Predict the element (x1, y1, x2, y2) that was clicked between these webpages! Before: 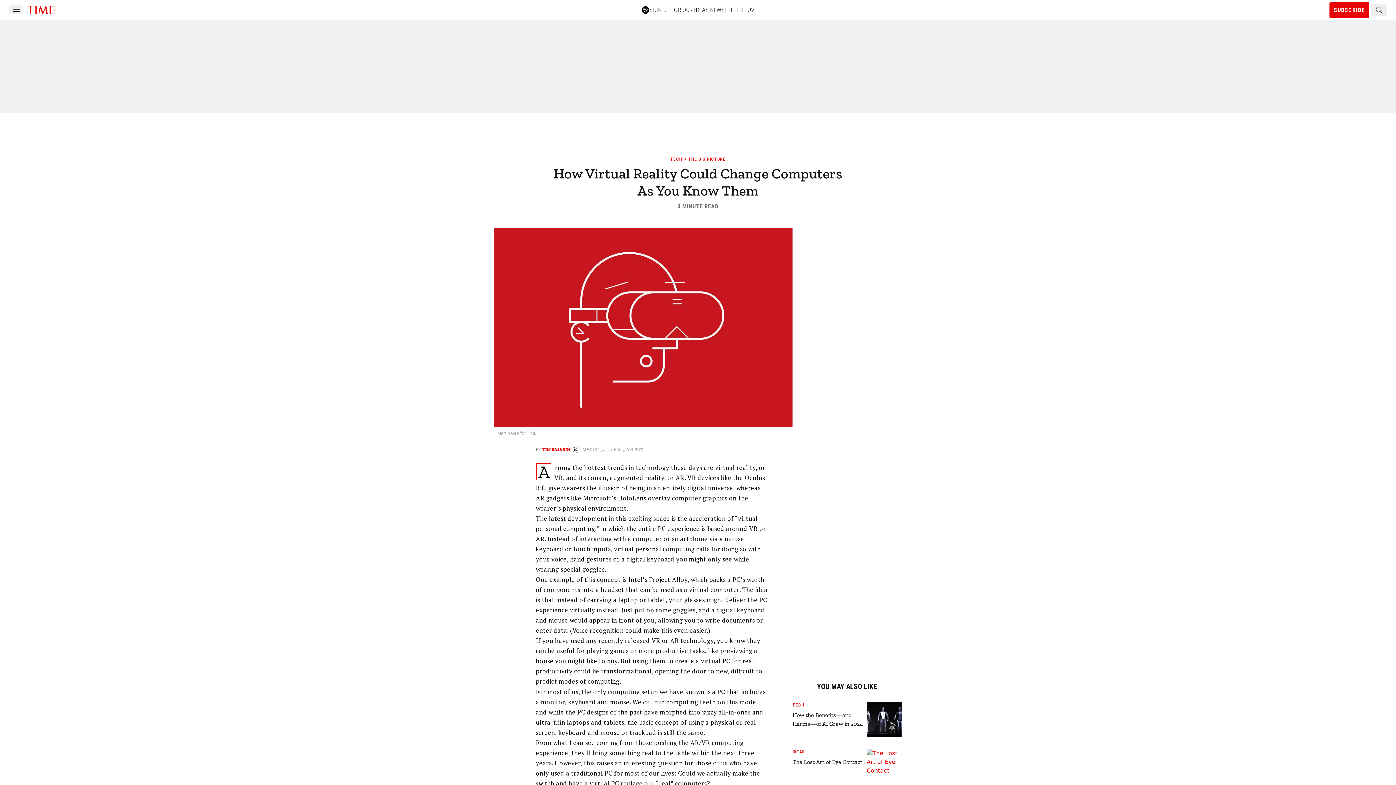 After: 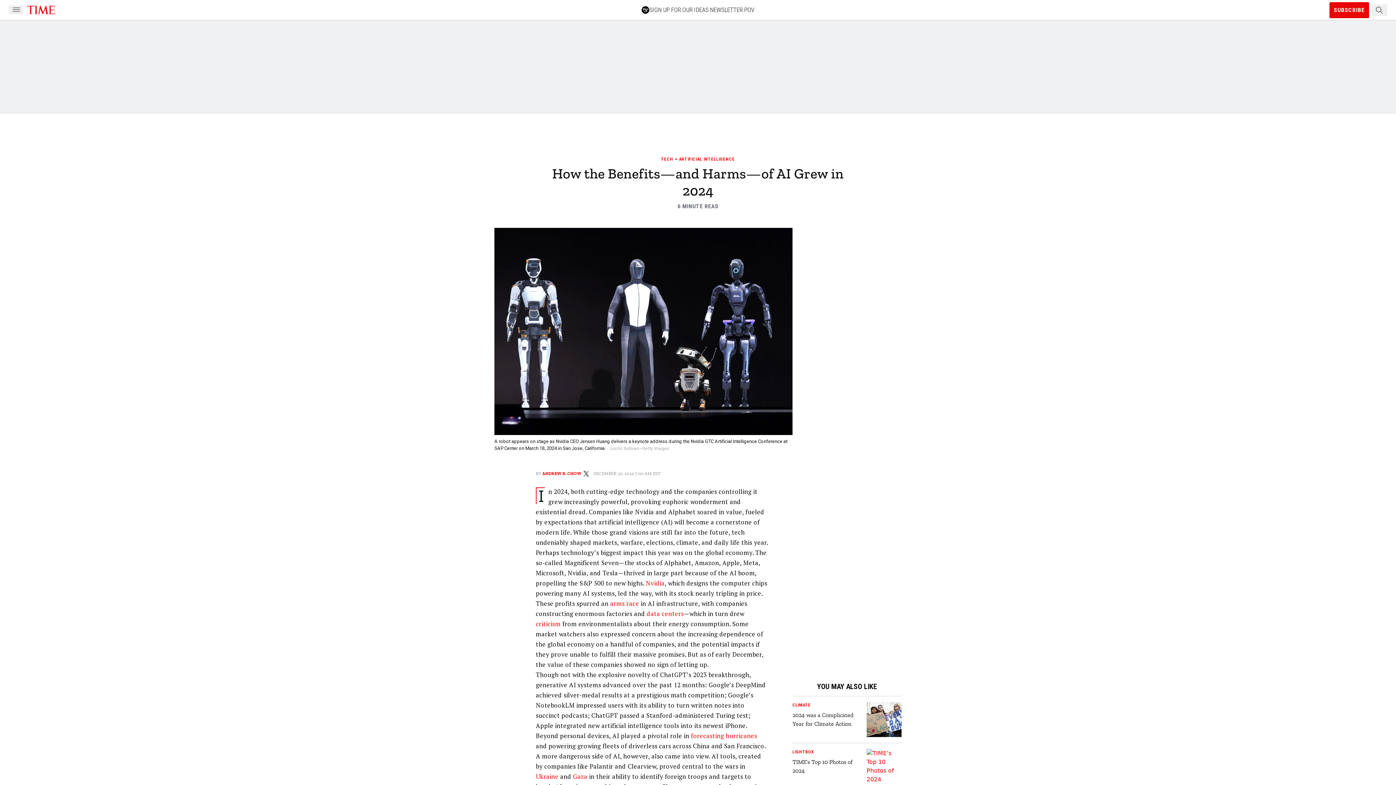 Action: bbox: (866, 702, 901, 737)